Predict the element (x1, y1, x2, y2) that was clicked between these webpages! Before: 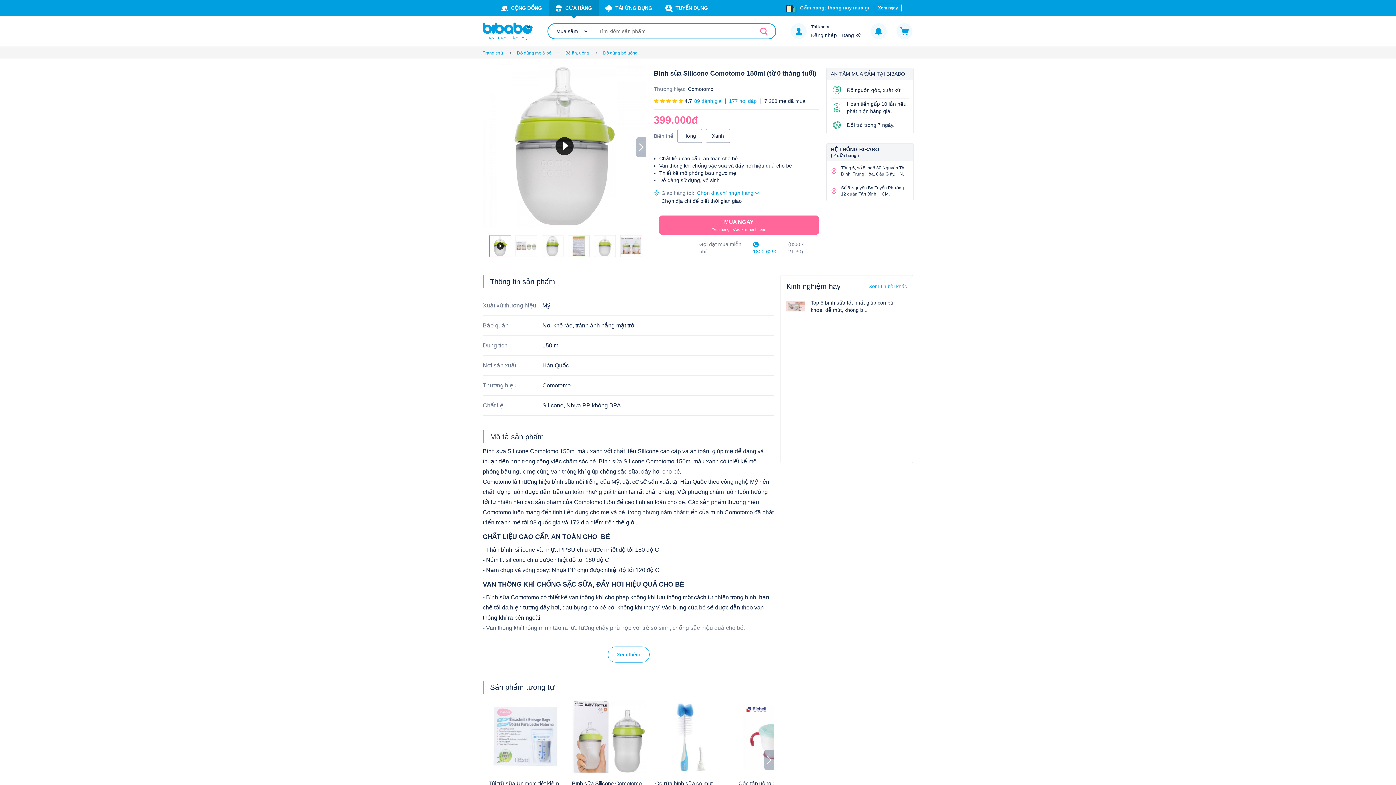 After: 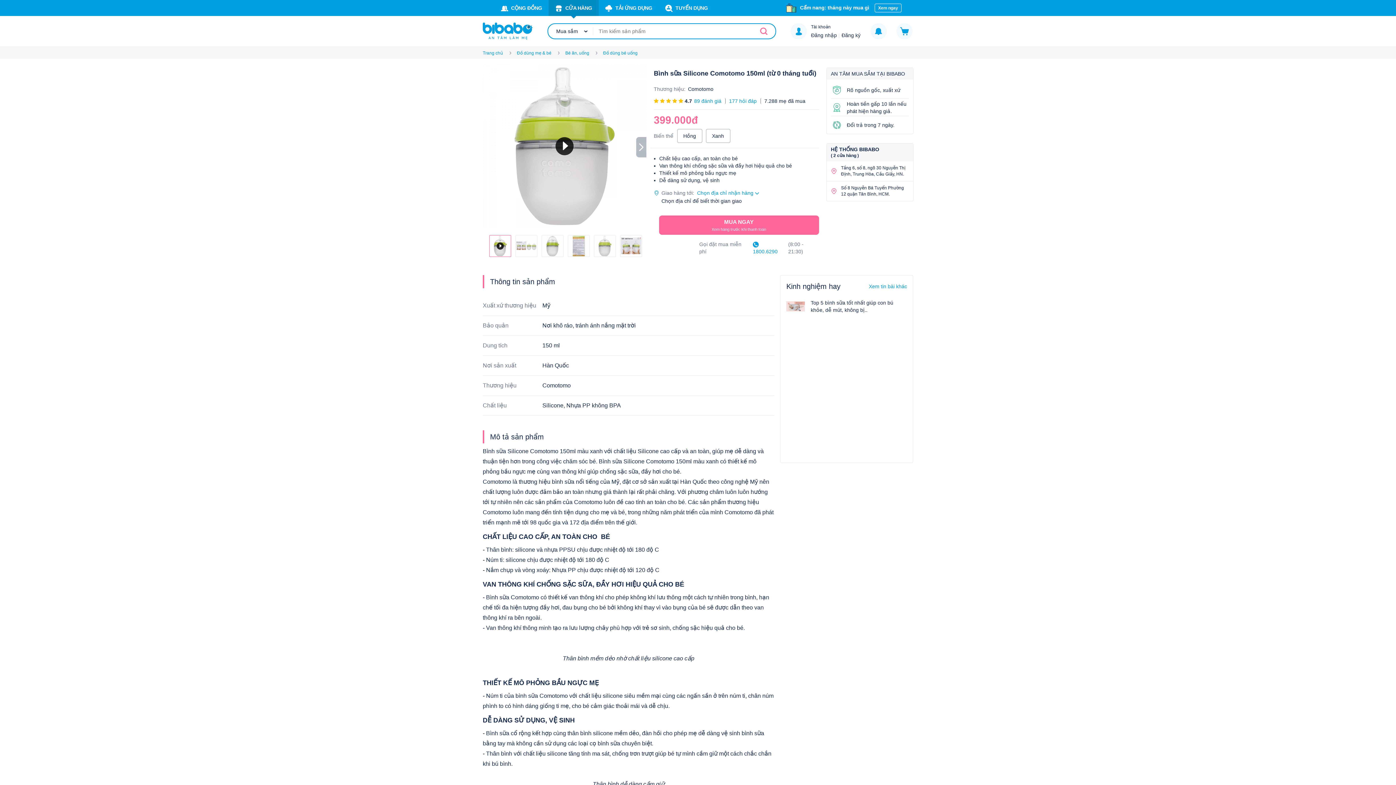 Action: bbox: (607, 646, 649, 662) label: Xem thêm